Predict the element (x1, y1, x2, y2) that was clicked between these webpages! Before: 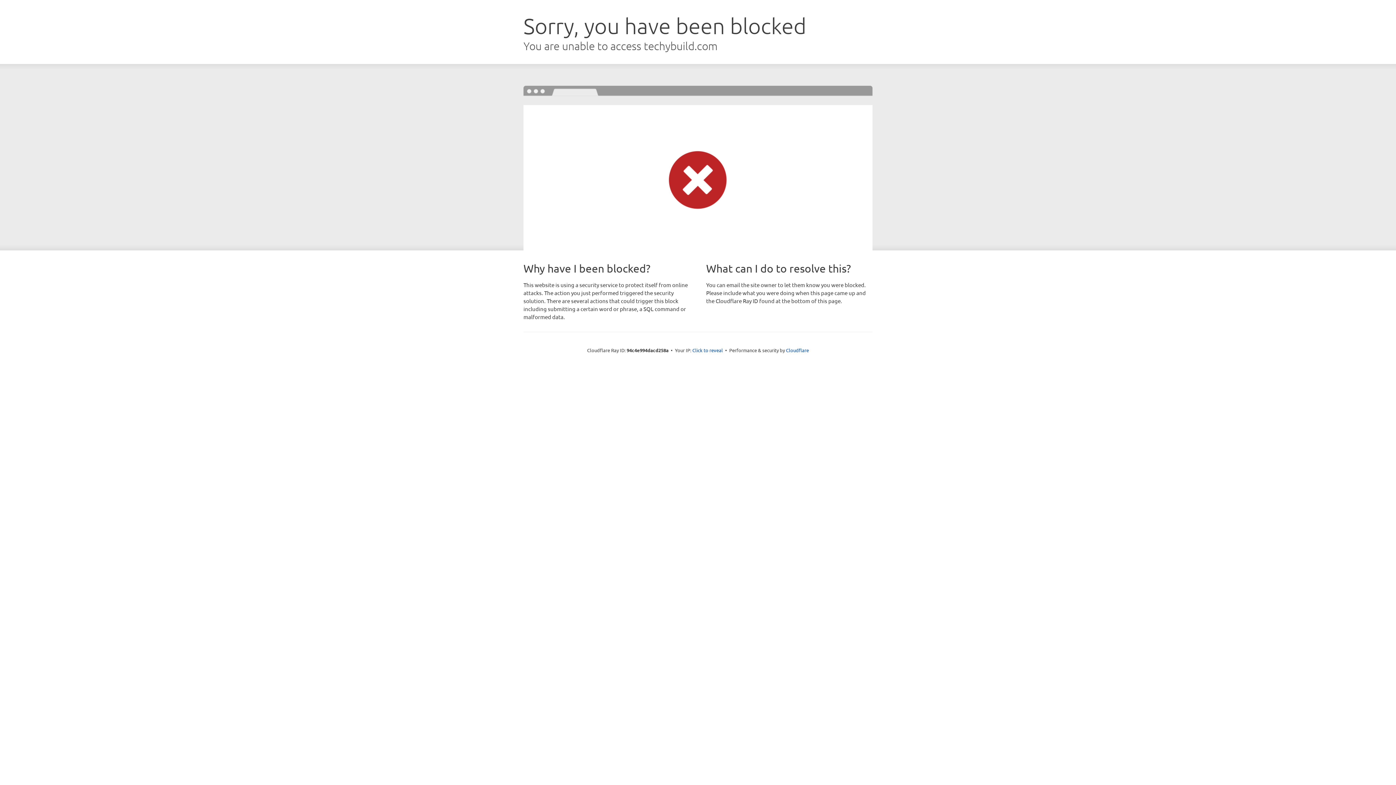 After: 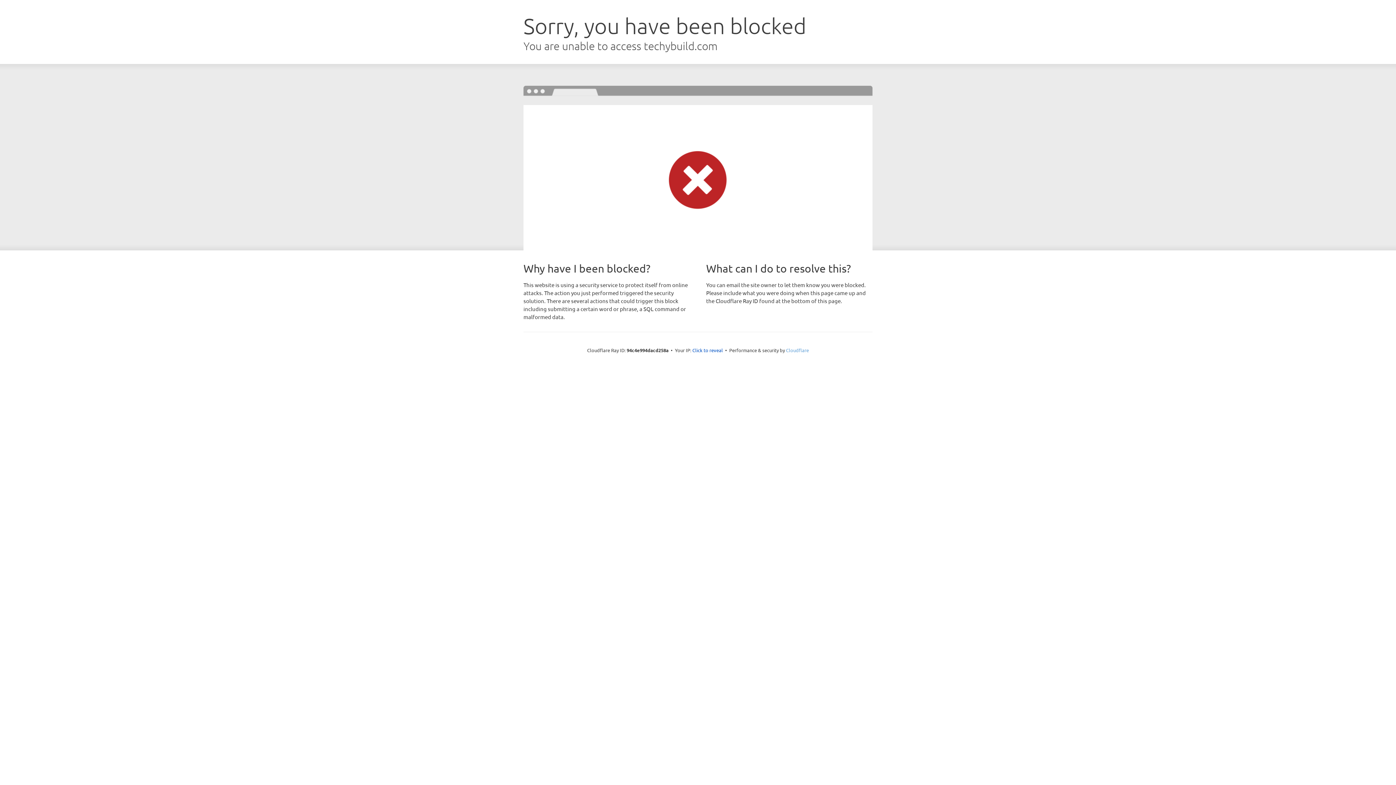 Action: bbox: (786, 347, 809, 353) label: Cloudflare